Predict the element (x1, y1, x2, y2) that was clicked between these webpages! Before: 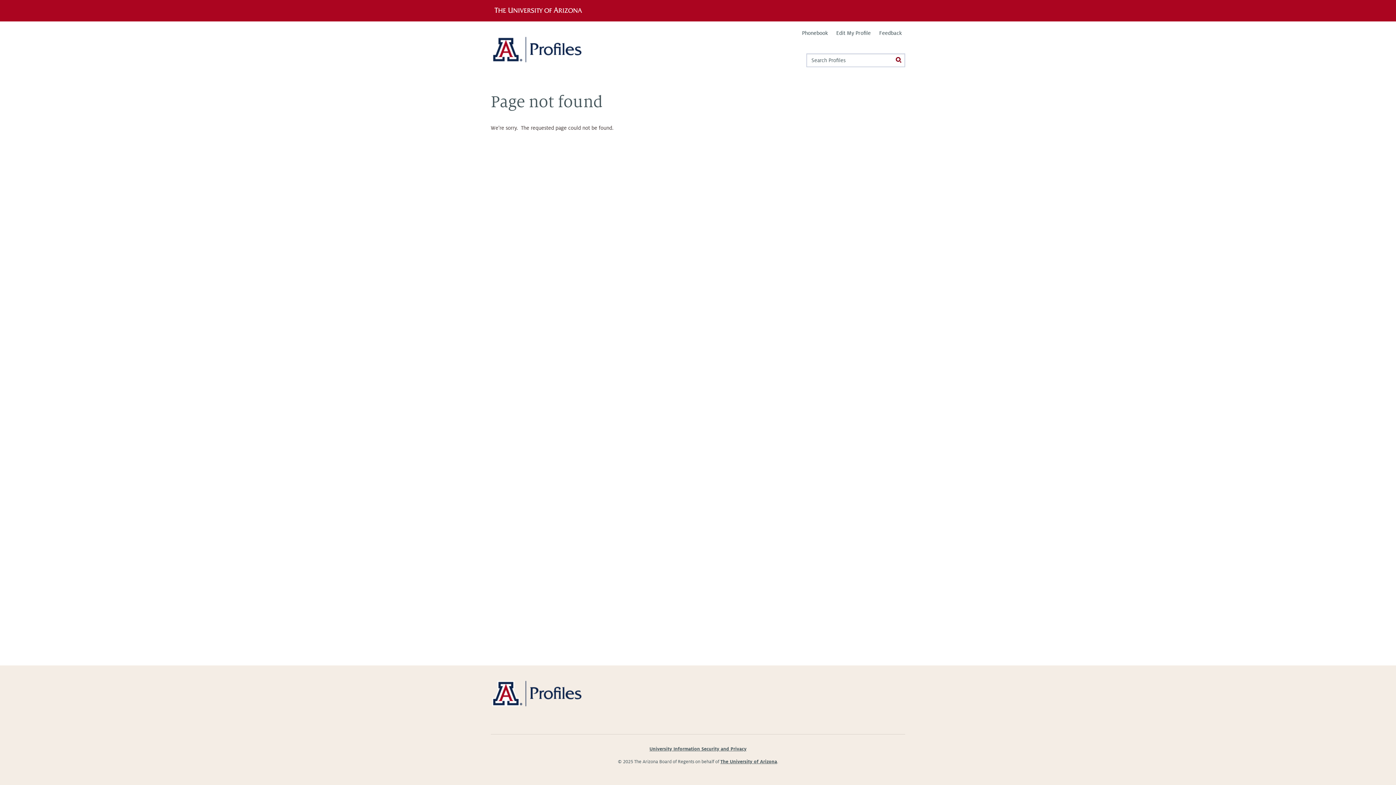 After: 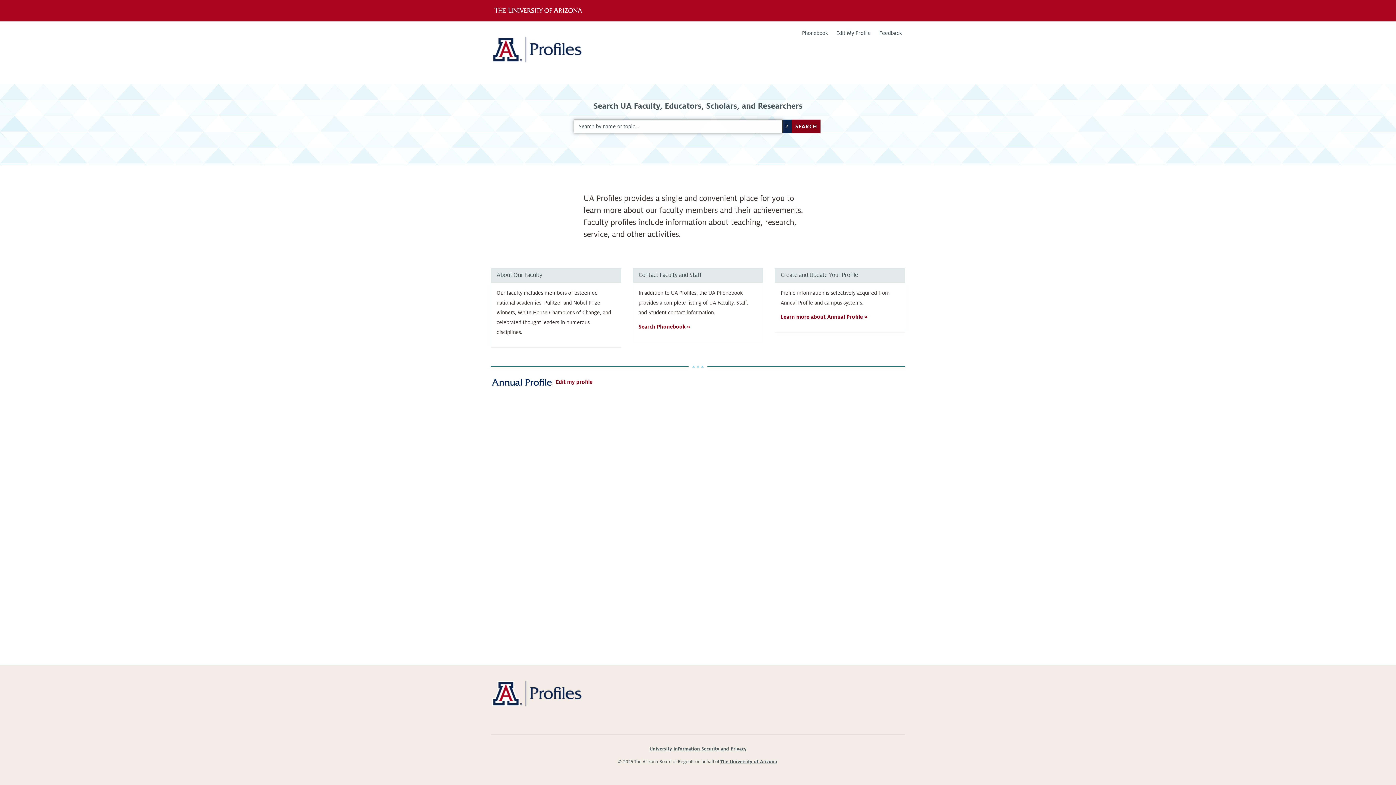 Action: bbox: (490, 693, 605, 699)